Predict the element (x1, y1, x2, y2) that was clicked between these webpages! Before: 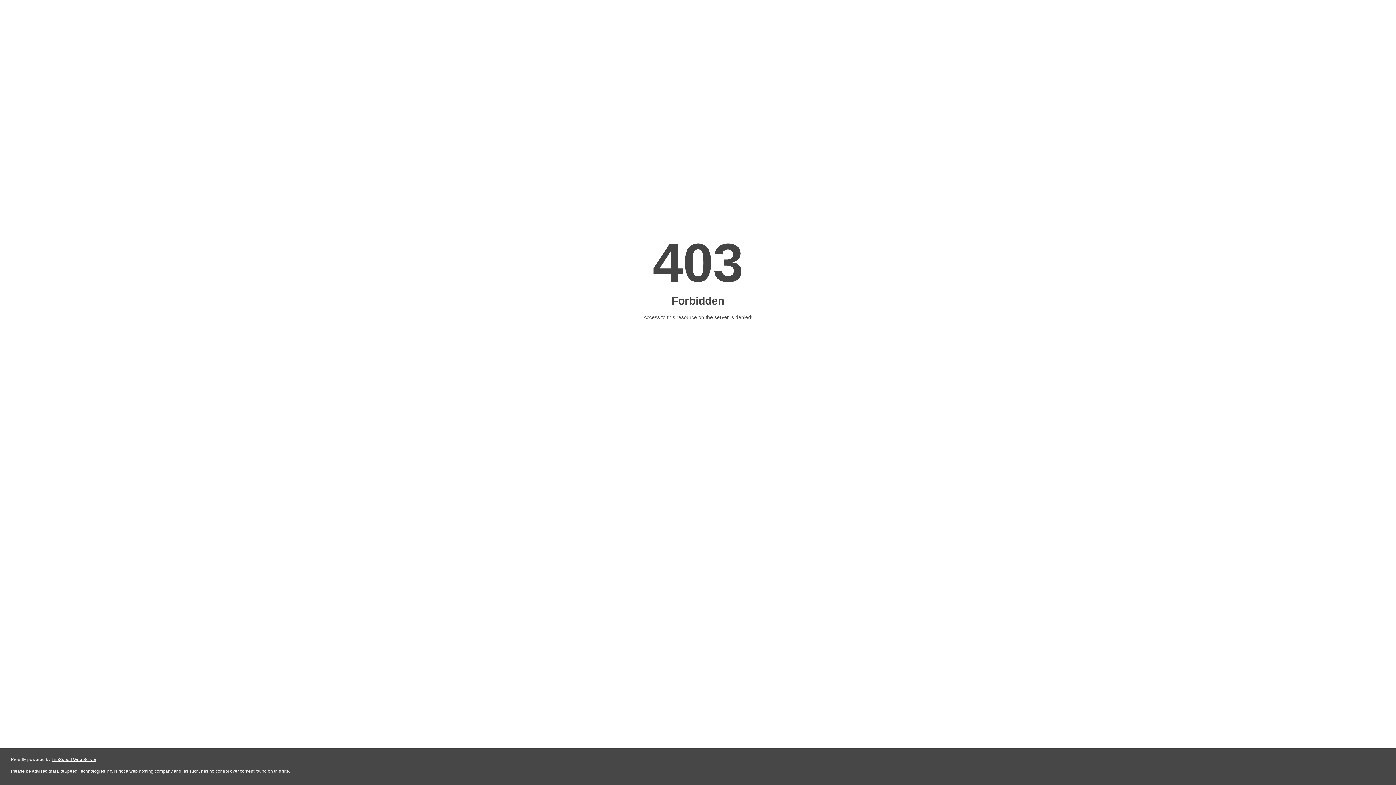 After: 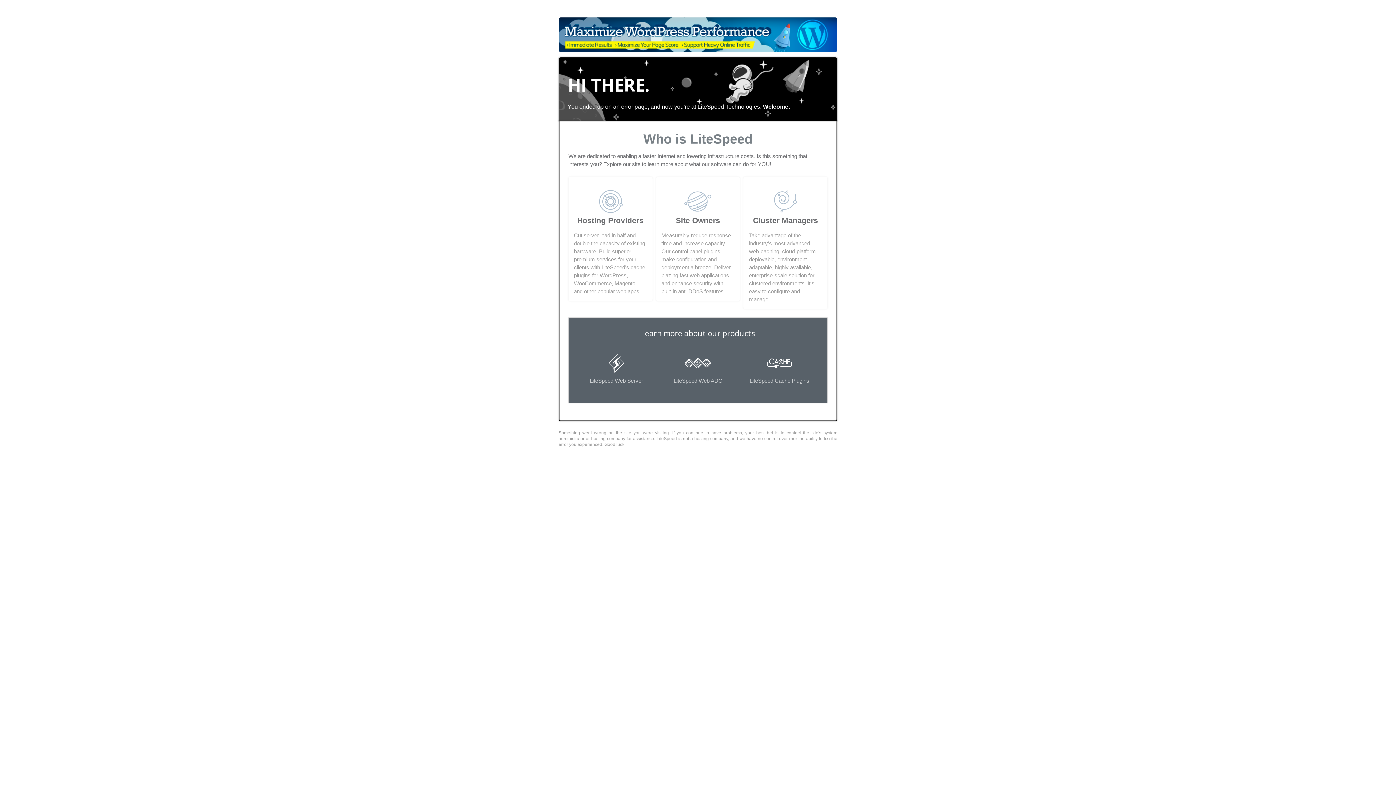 Action: label: LiteSpeed Web Server bbox: (51, 757, 96, 762)